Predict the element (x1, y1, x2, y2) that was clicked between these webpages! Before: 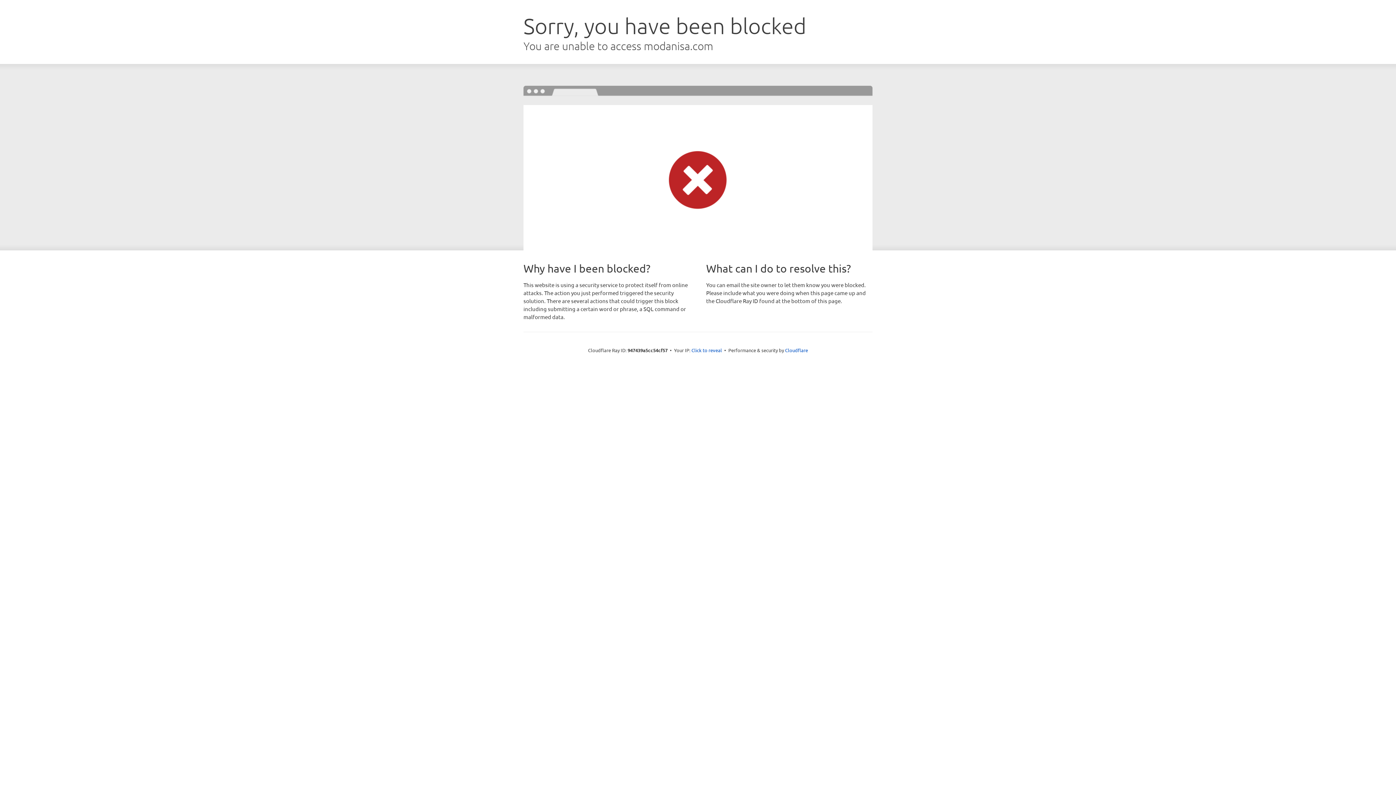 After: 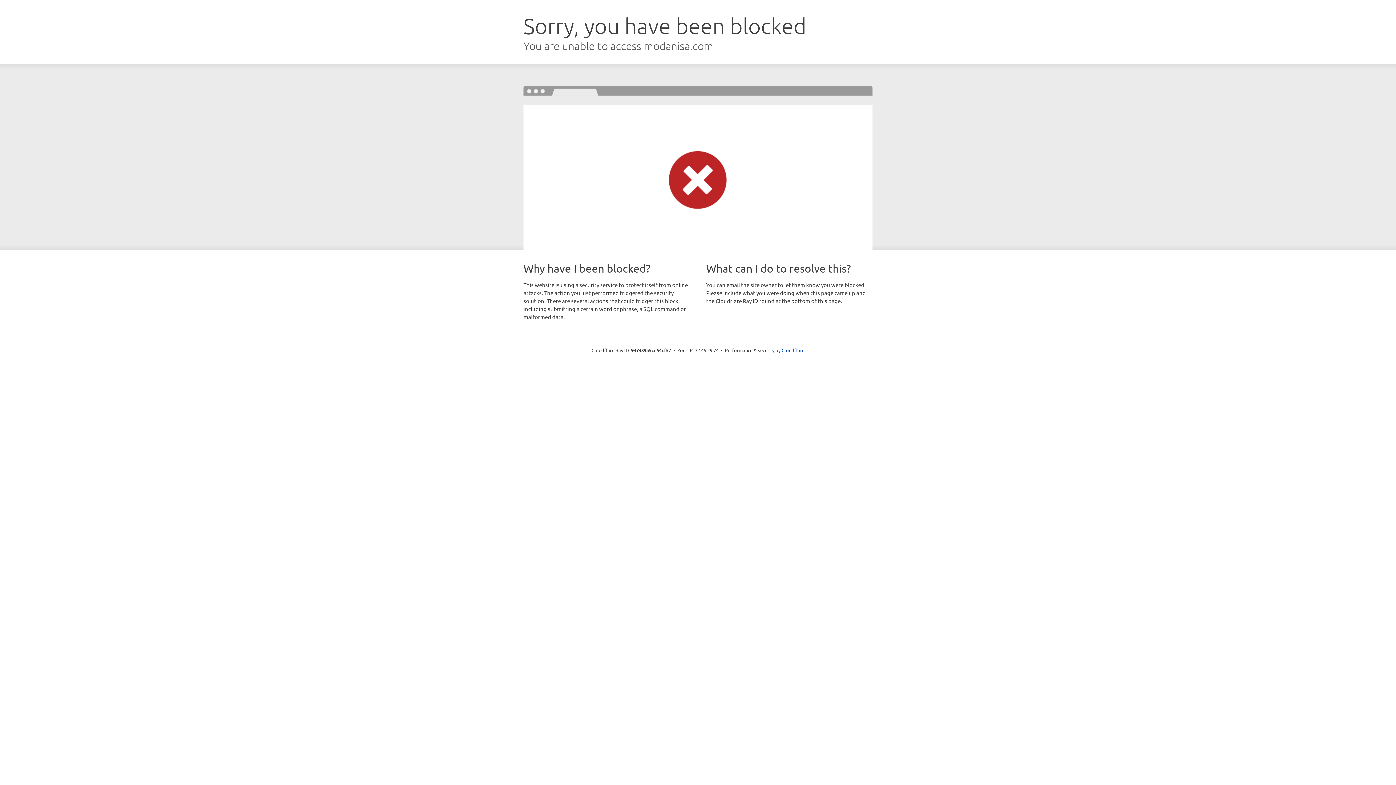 Action: bbox: (691, 346, 722, 353) label: Click to reveal